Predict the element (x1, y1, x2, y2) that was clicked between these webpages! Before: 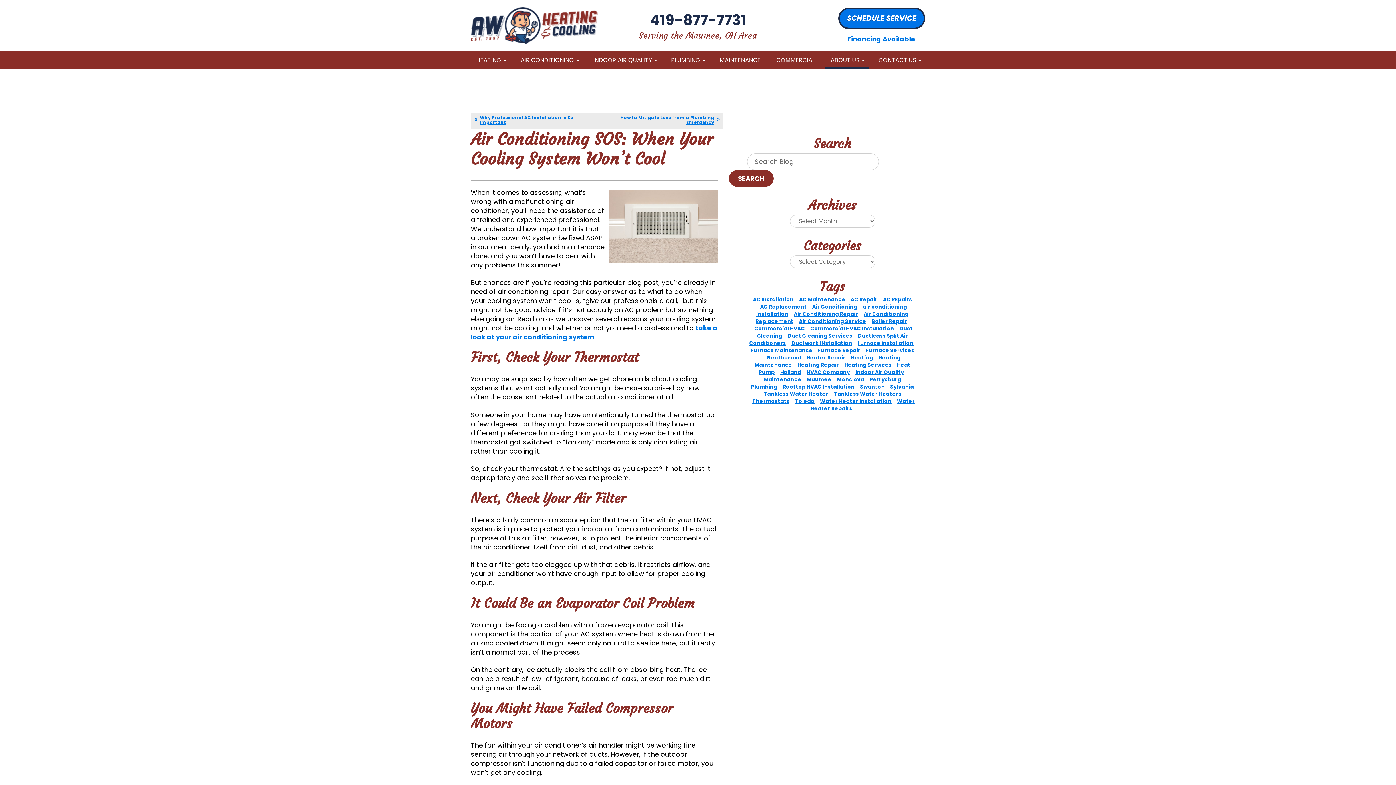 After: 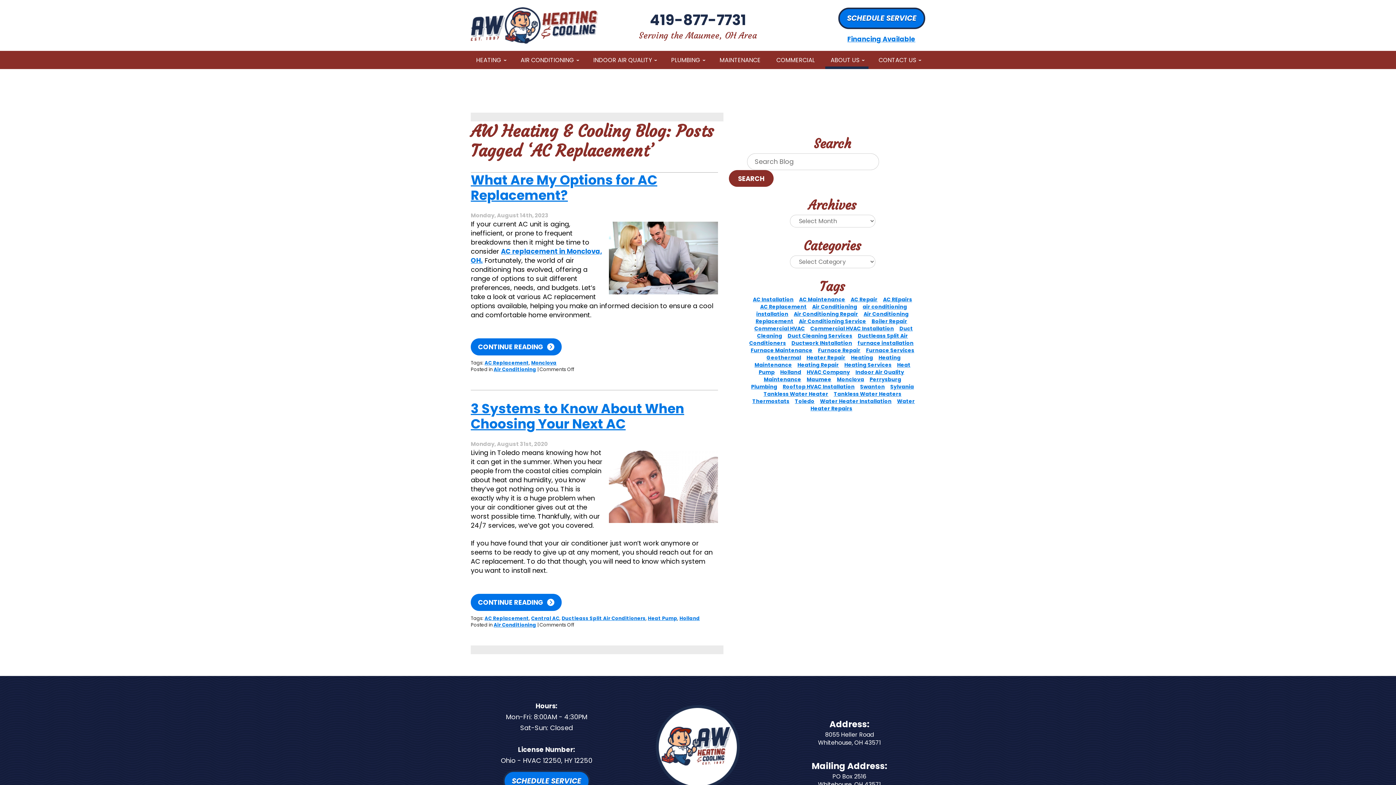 Action: label: AC Replacement (2 items) bbox: (758, 302, 809, 311)